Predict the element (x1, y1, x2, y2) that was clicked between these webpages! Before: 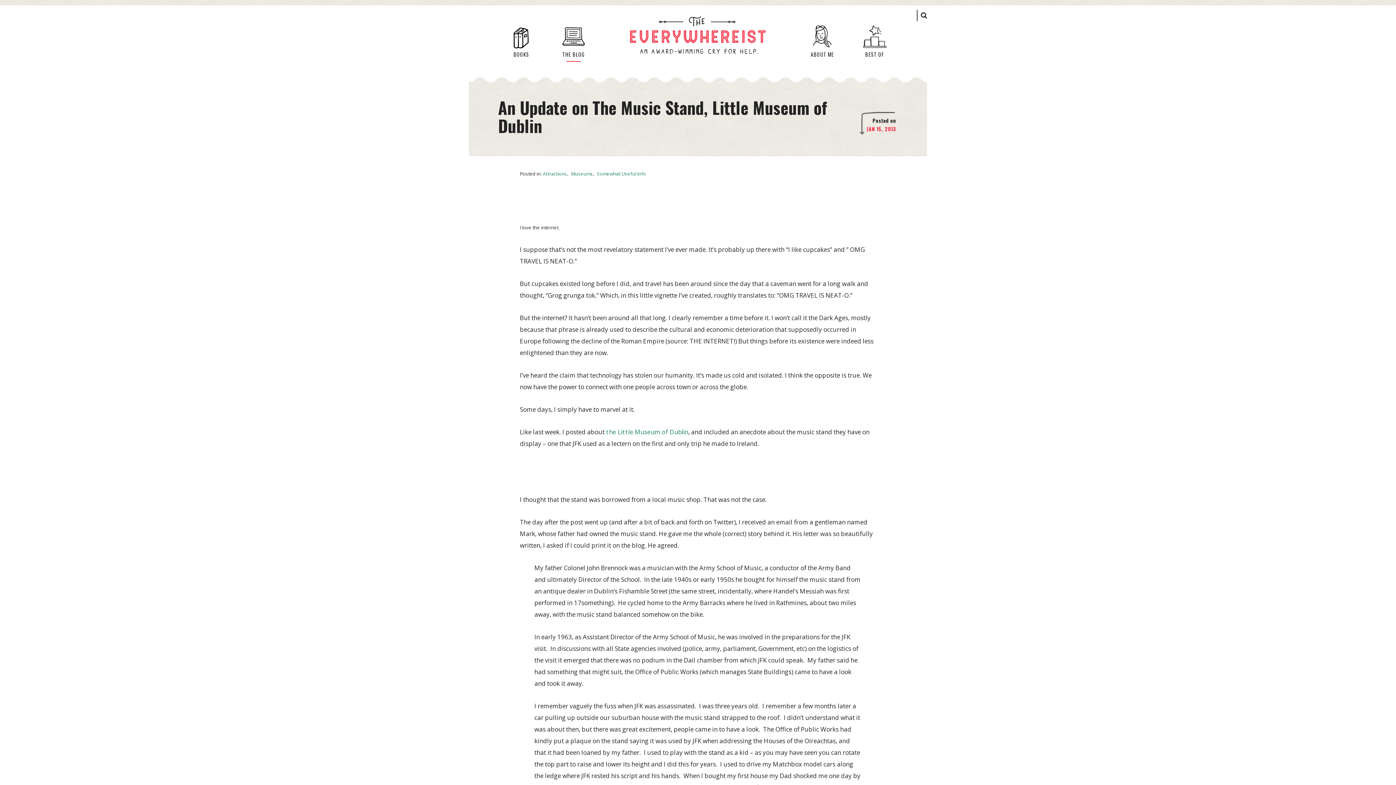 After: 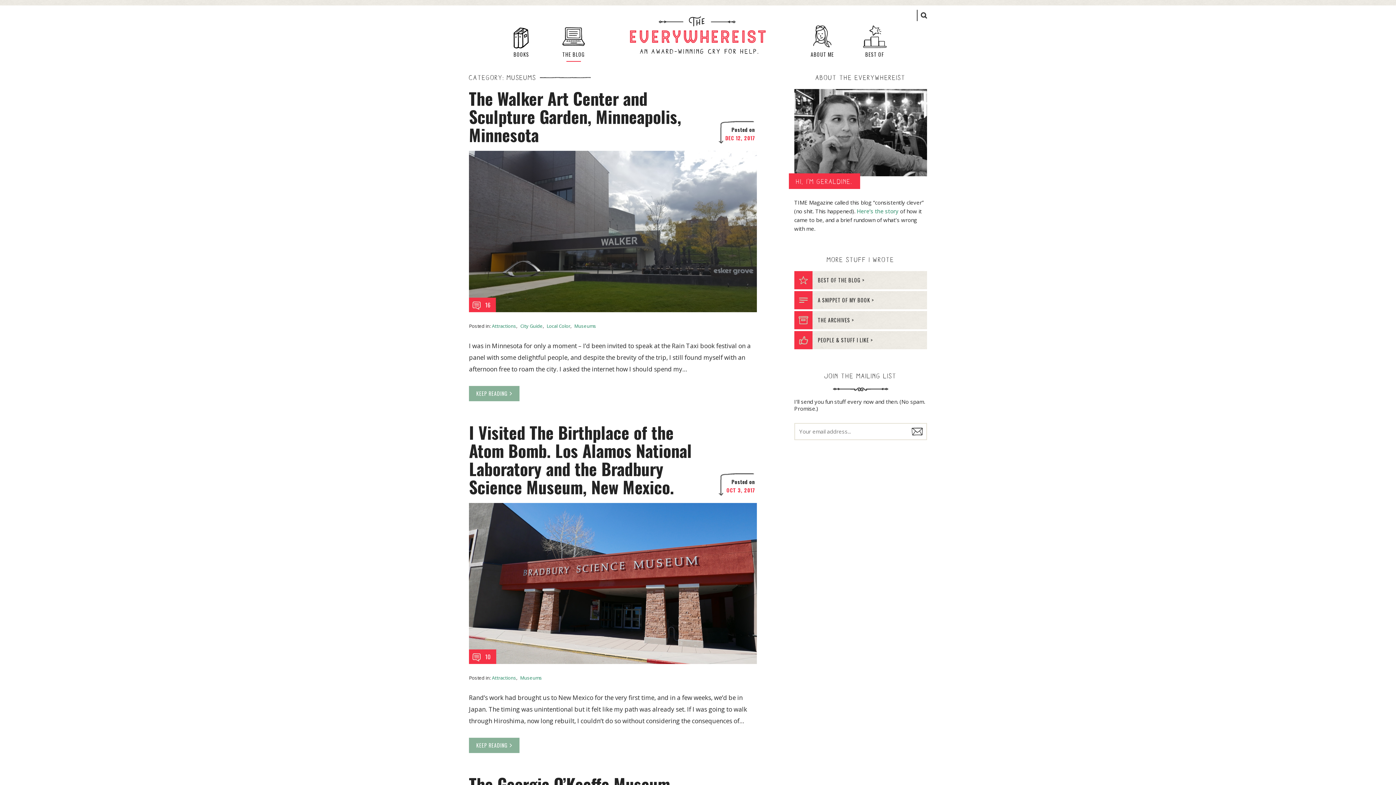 Action: bbox: (571, 170, 593, 177) label: Museums